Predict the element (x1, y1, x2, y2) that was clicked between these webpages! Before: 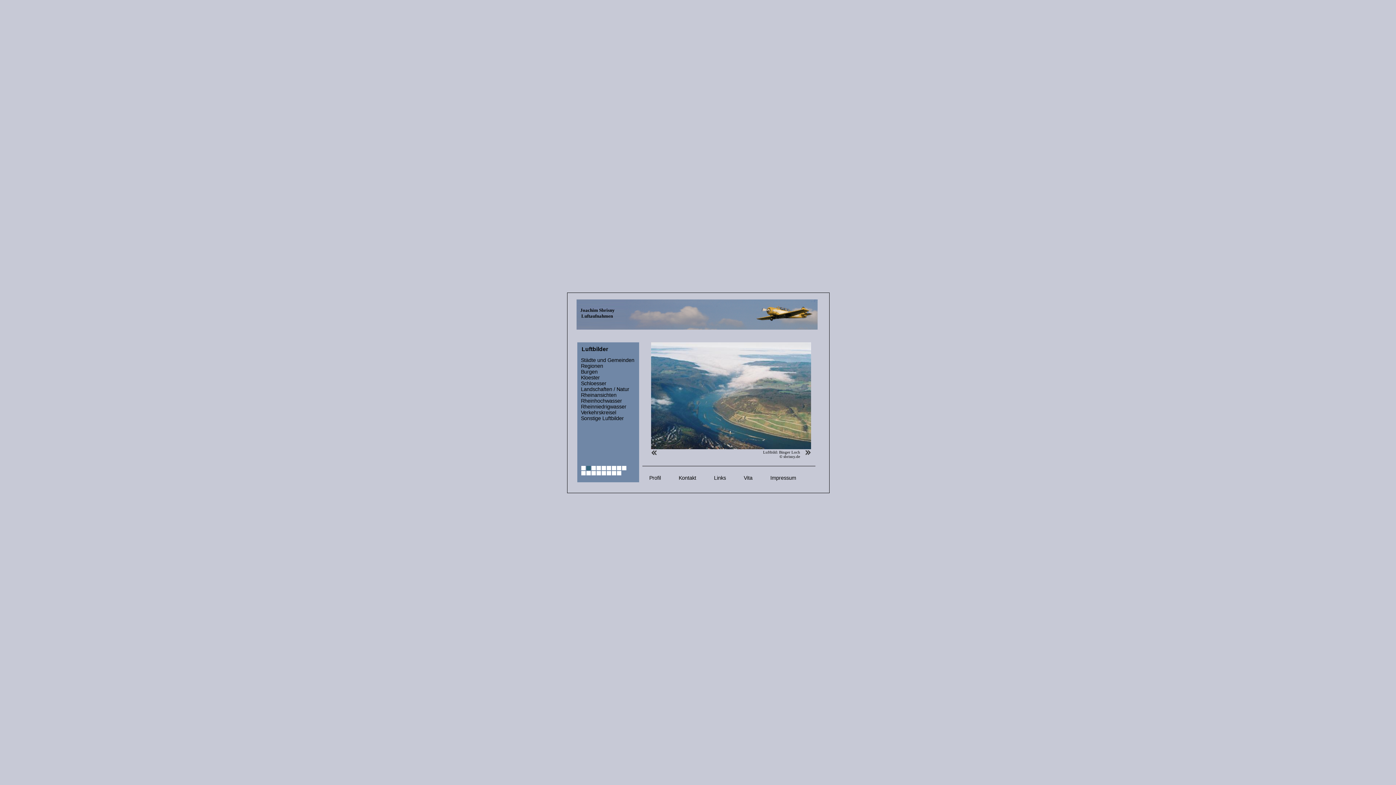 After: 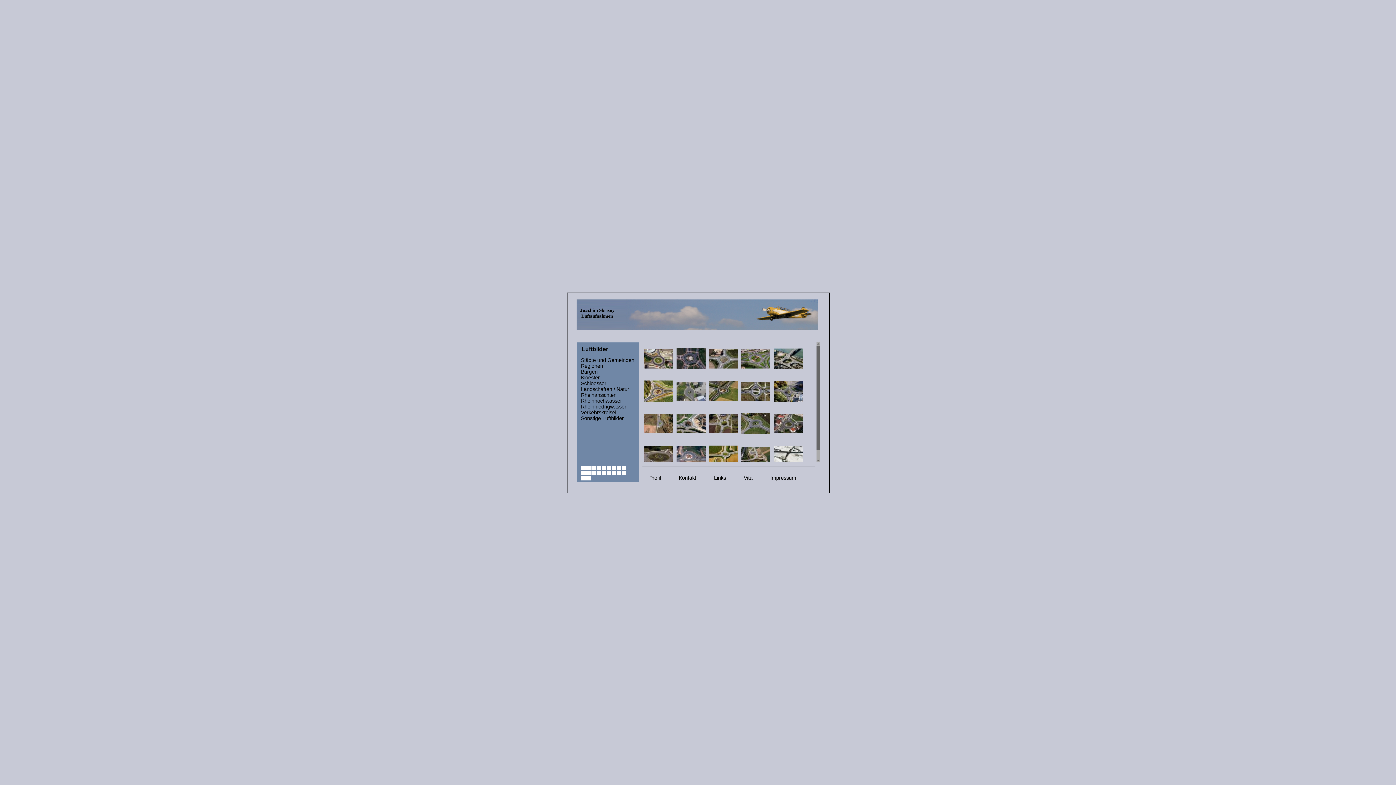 Action: label: Verkehrskreisel bbox: (581, 409, 616, 415)